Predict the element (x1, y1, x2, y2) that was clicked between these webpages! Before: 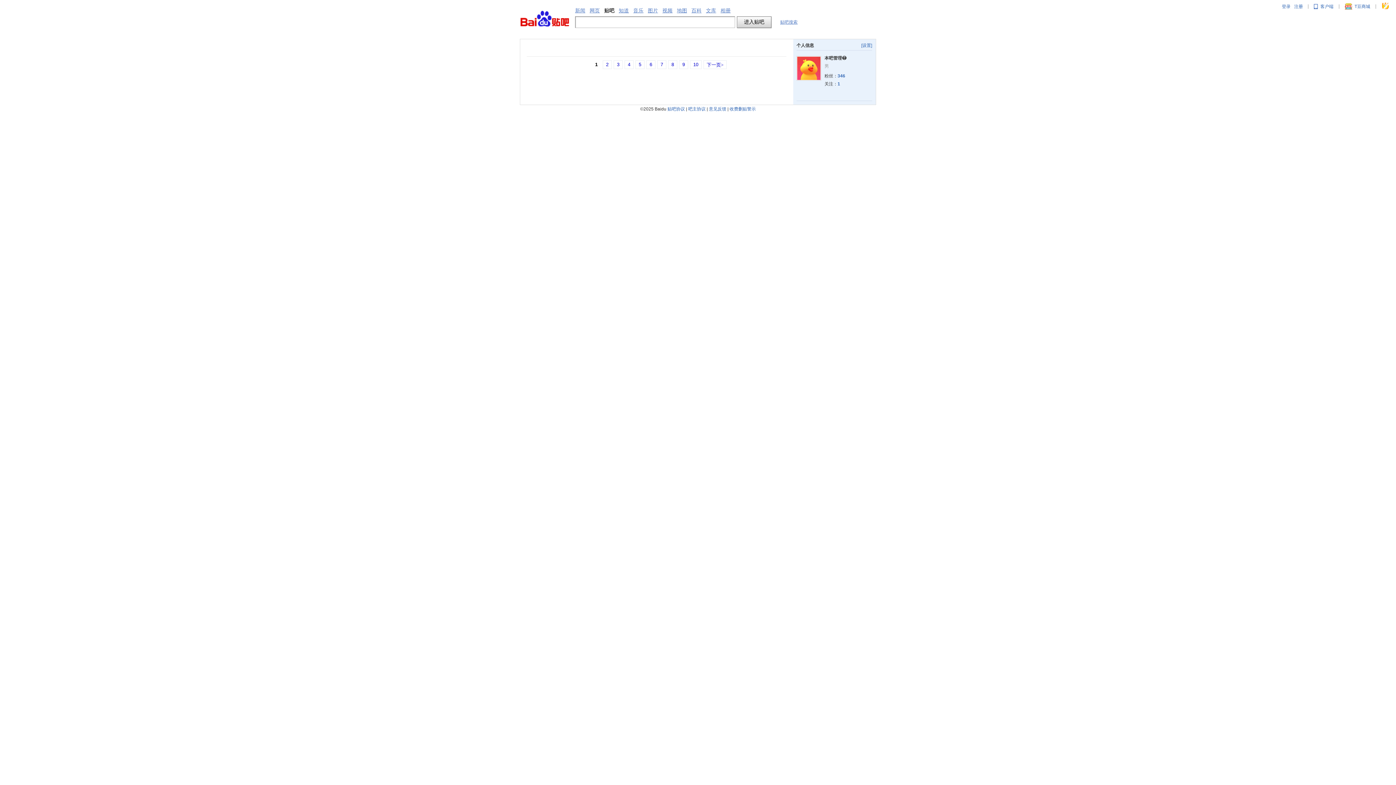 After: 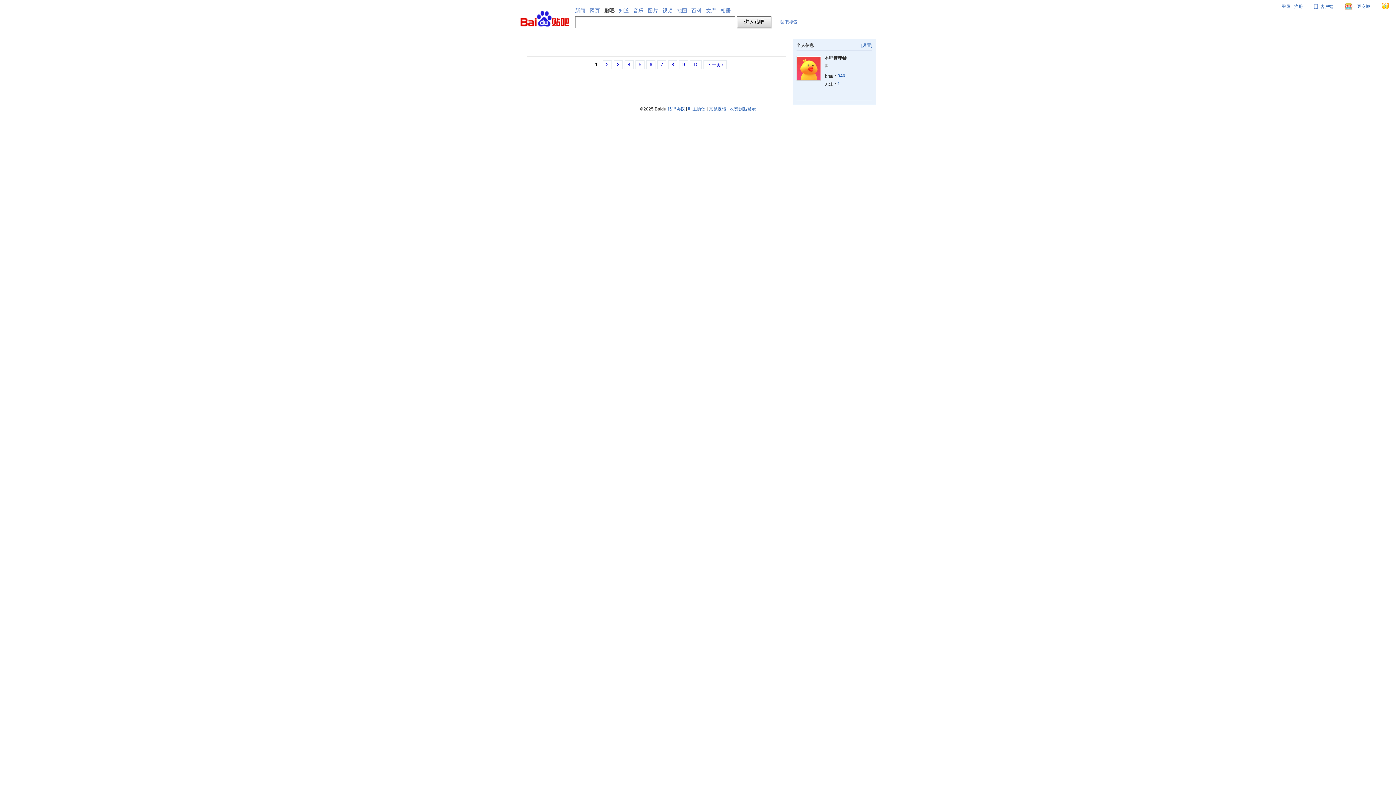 Action: label: T豆商城 bbox: (1345, 3, 1370, 9)